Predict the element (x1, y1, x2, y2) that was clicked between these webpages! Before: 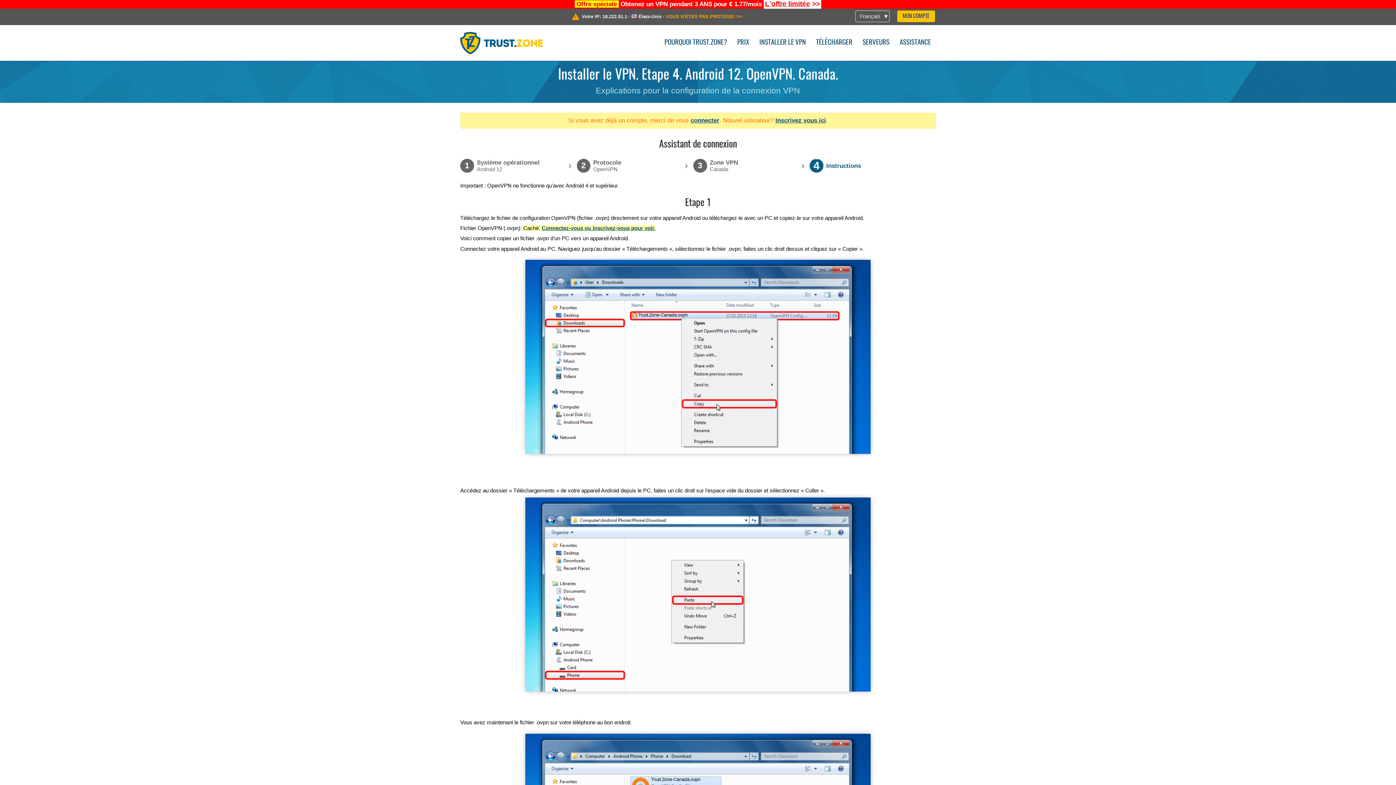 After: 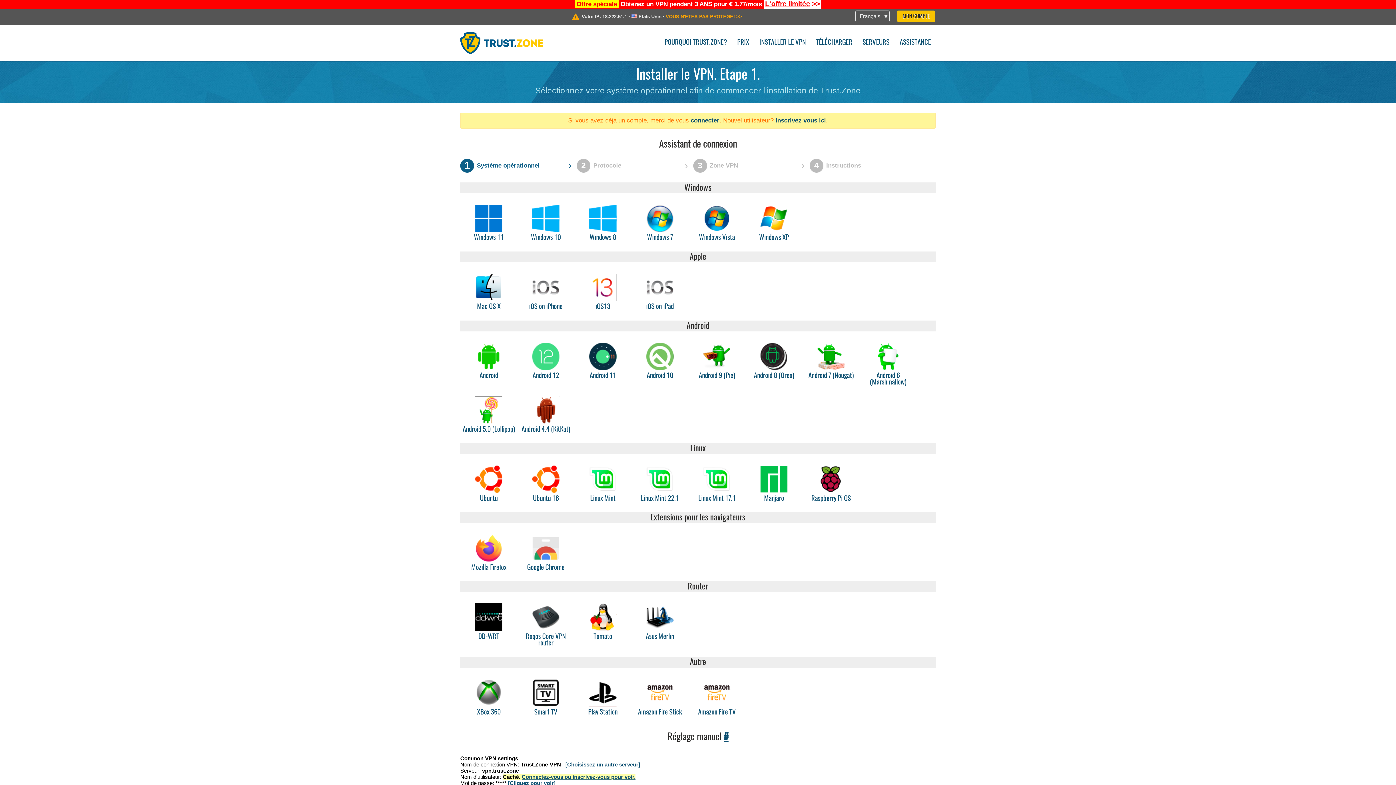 Action: label: INSTALLER LE VPN bbox: (754, 34, 810, 49)